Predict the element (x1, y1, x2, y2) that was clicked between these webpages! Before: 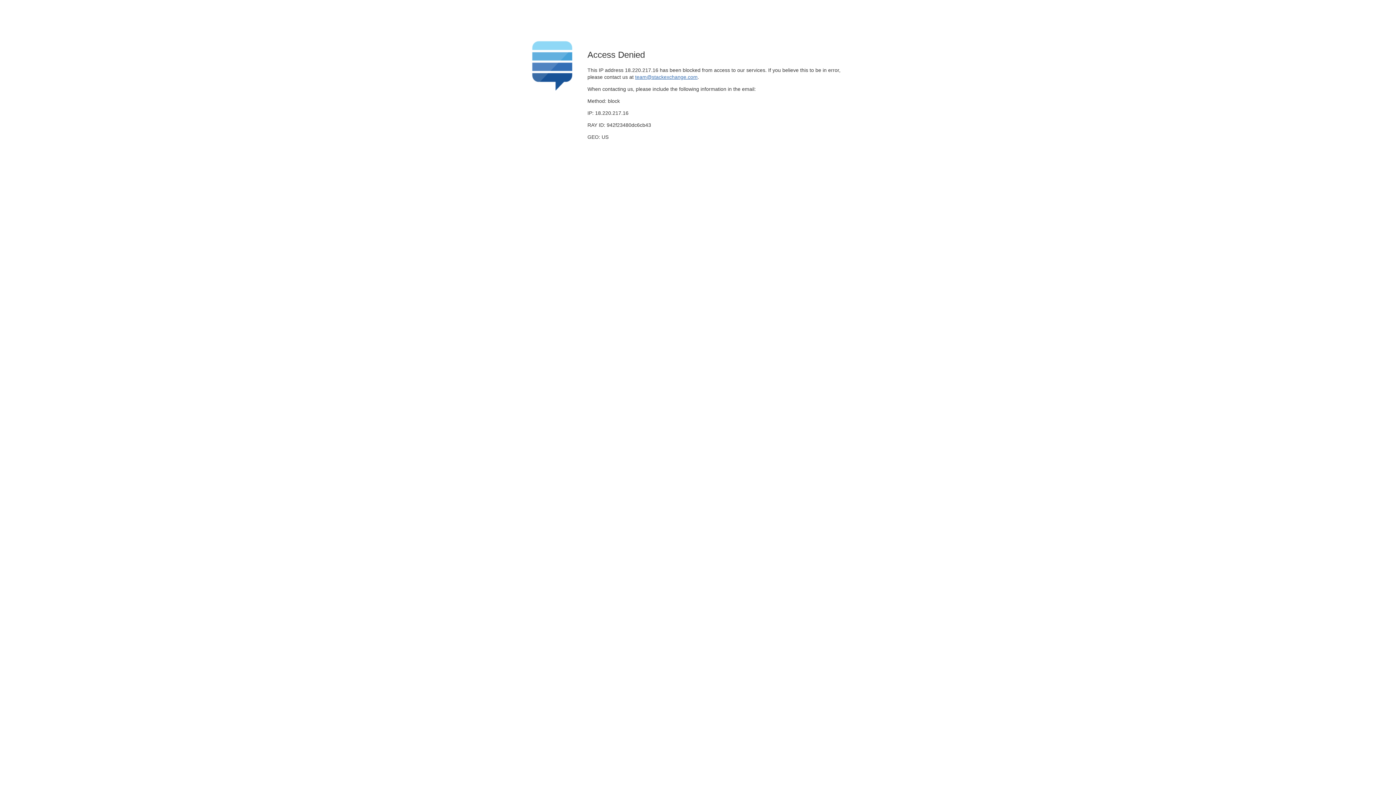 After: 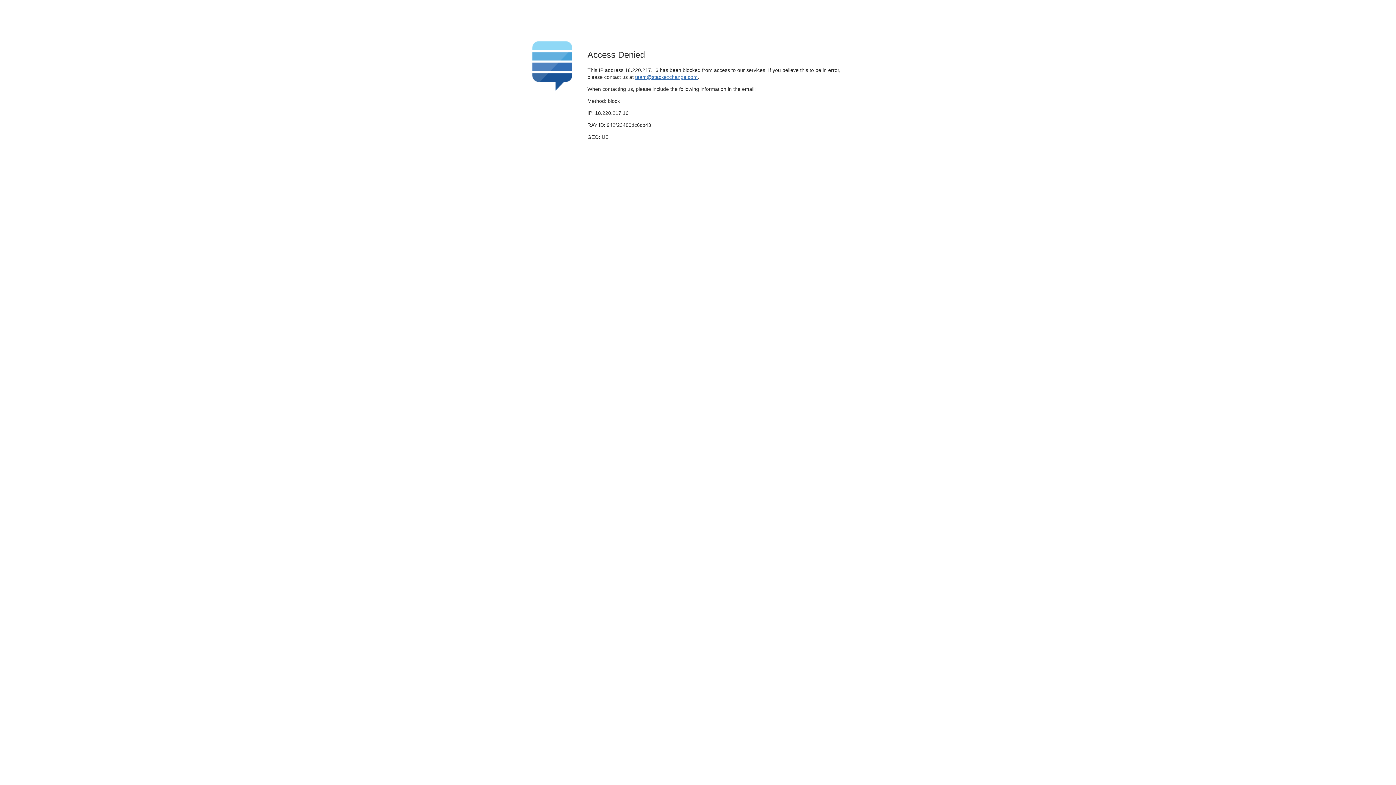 Action: bbox: (635, 74, 697, 79) label: team@stackexchange.com